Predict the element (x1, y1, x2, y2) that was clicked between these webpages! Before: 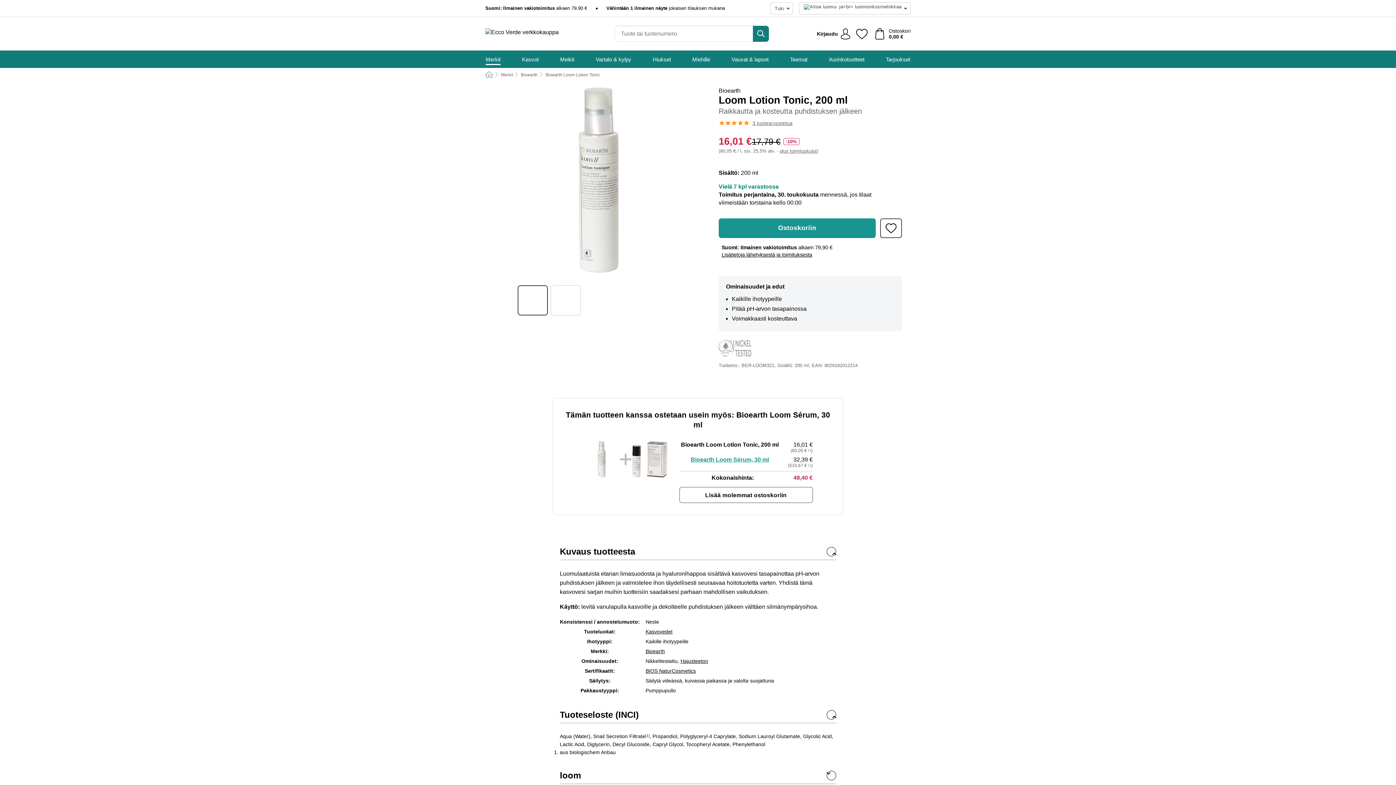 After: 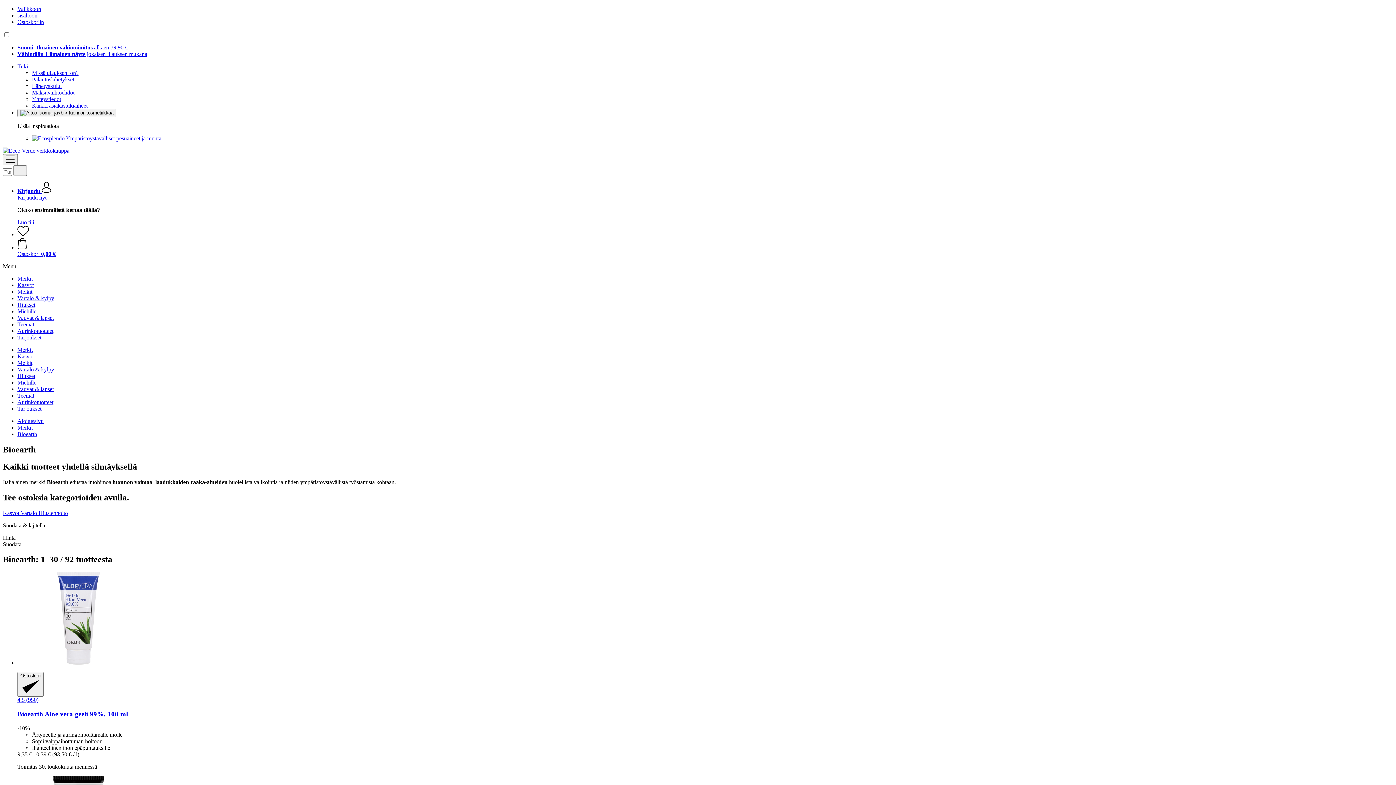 Action: bbox: (645, 648, 665, 654) label: Bioearth